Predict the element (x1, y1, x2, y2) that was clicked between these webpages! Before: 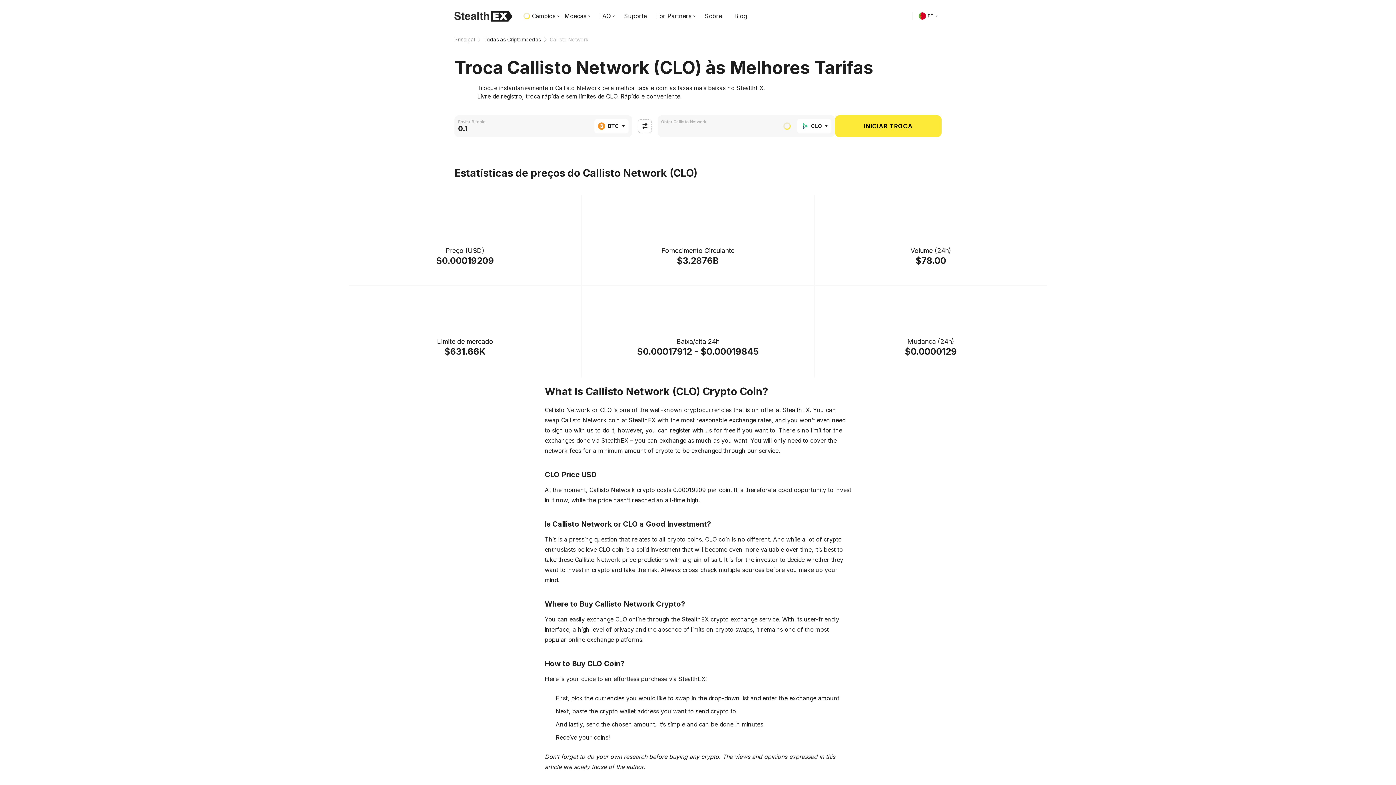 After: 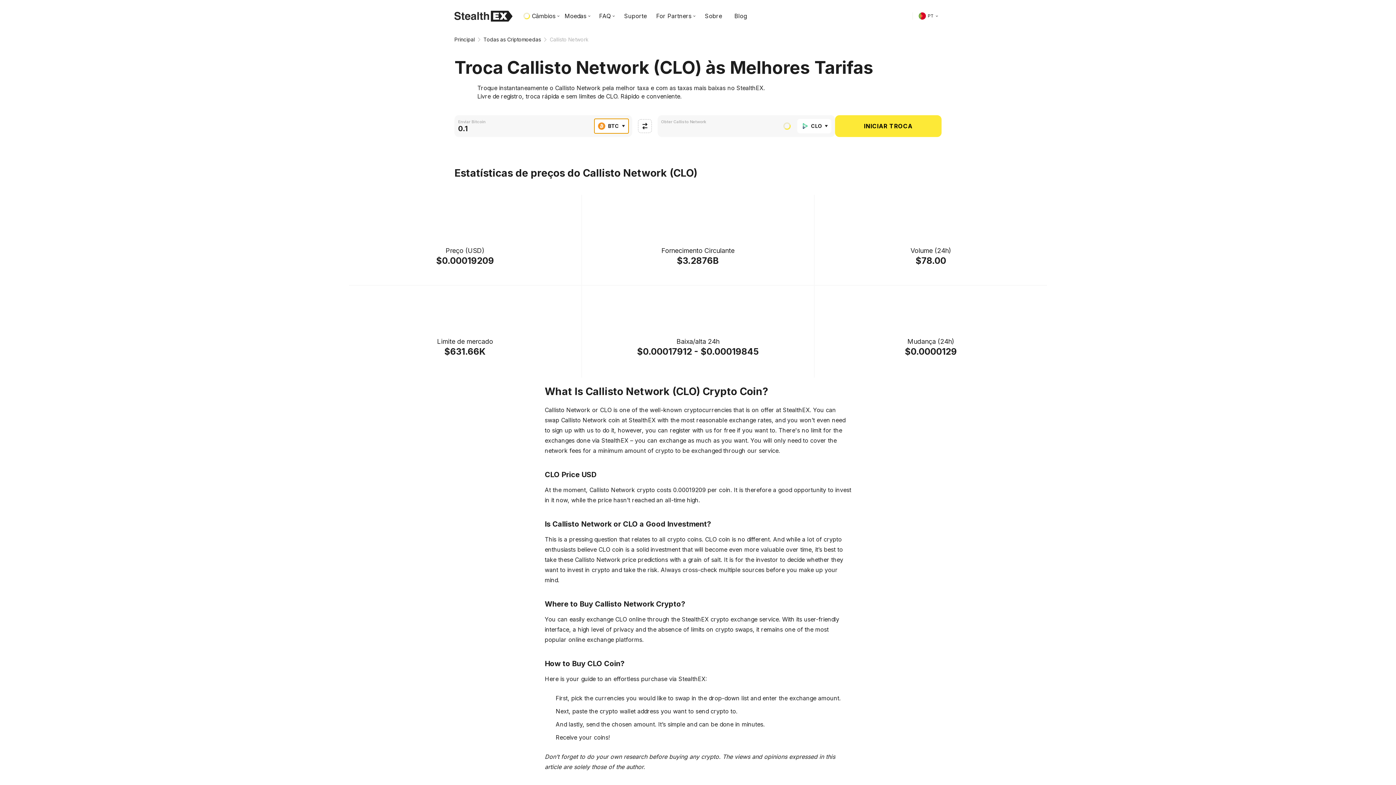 Action: bbox: (594, 118, 628, 133) label: Open dropdown